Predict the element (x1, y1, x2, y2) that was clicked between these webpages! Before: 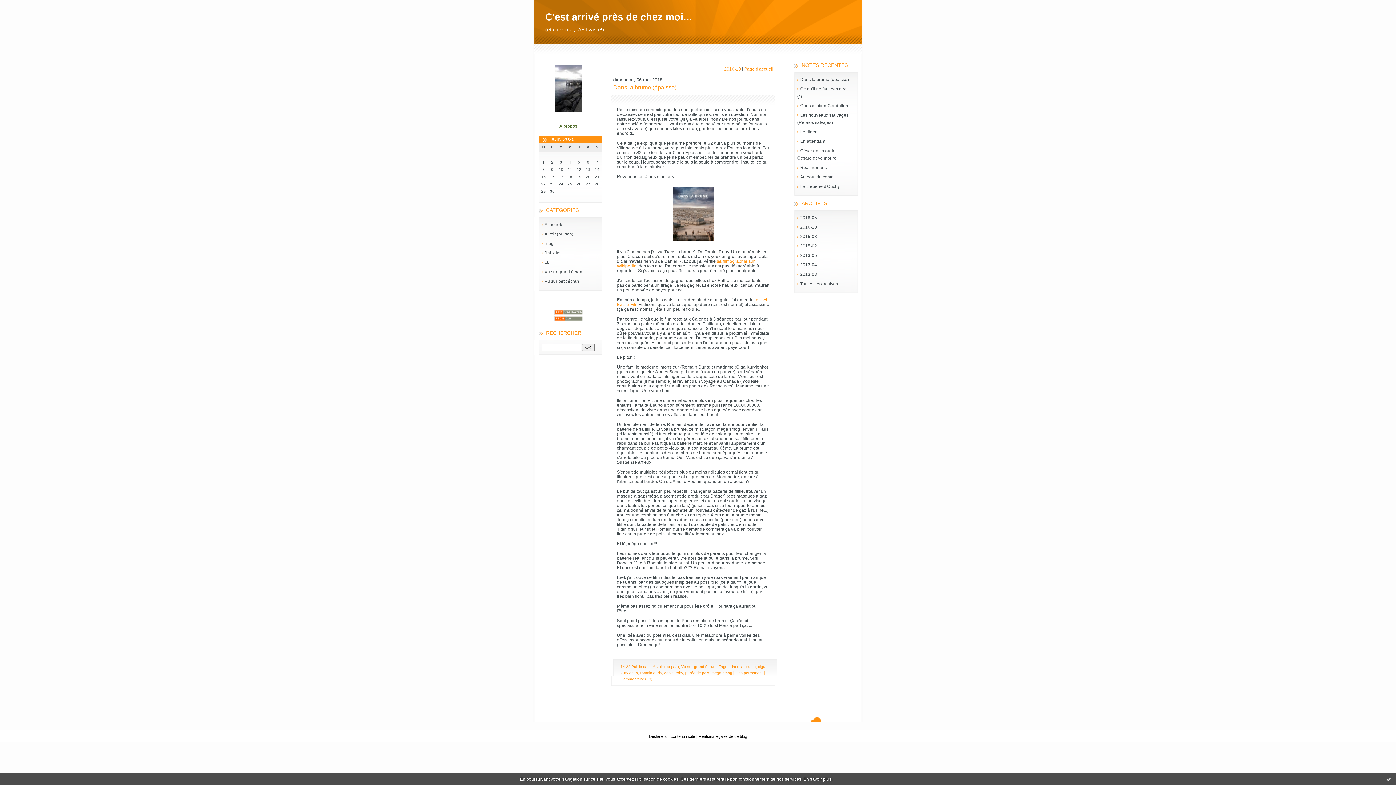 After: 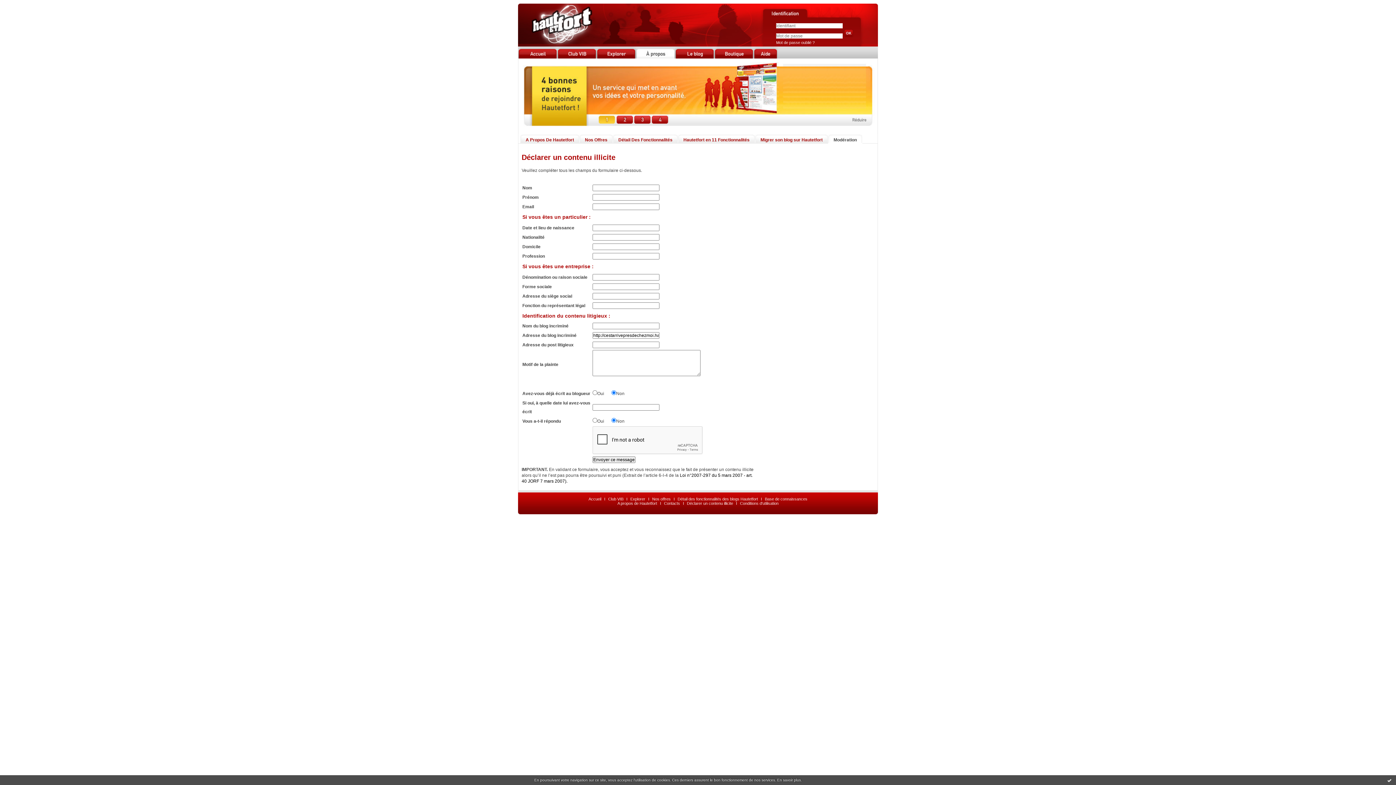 Action: bbox: (649, 734, 695, 739) label: Déclarer un contenu illicite